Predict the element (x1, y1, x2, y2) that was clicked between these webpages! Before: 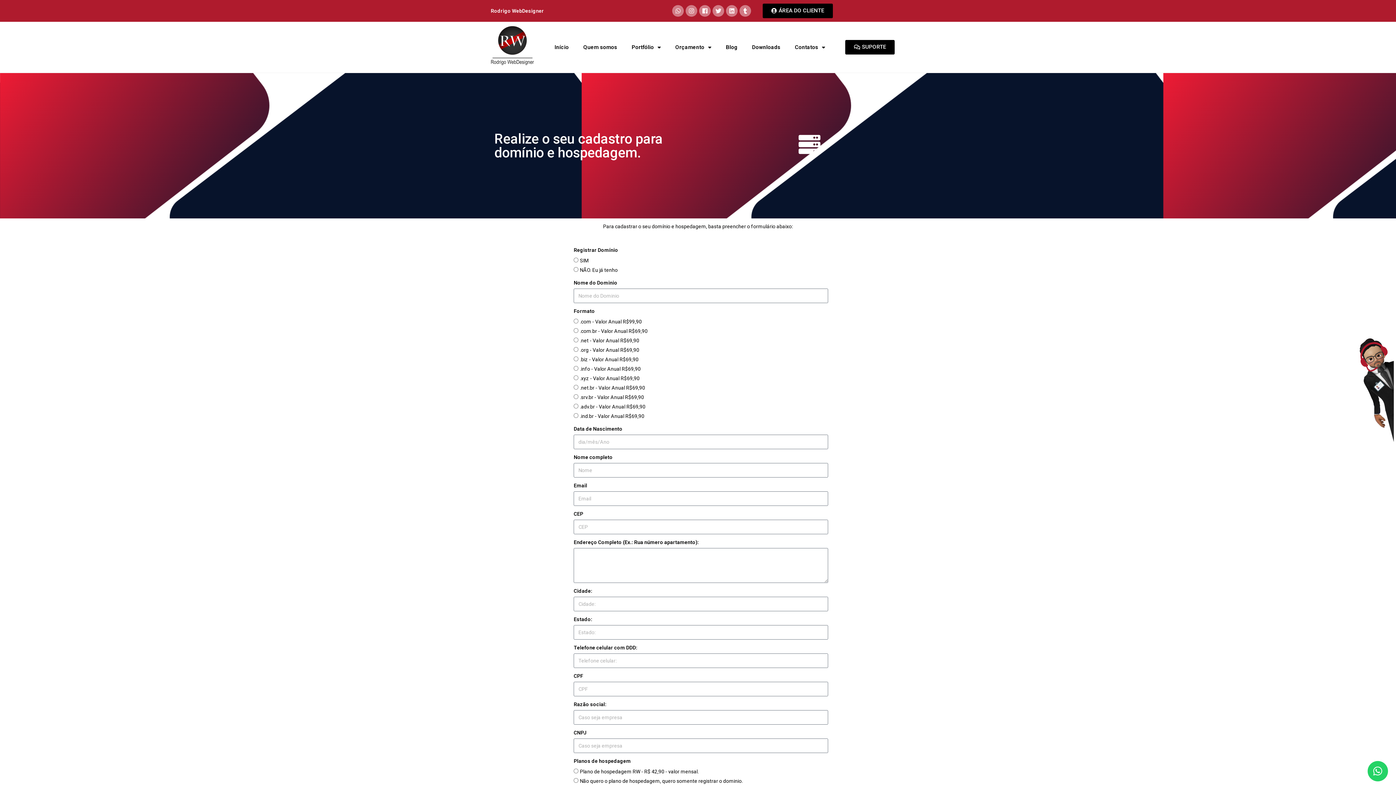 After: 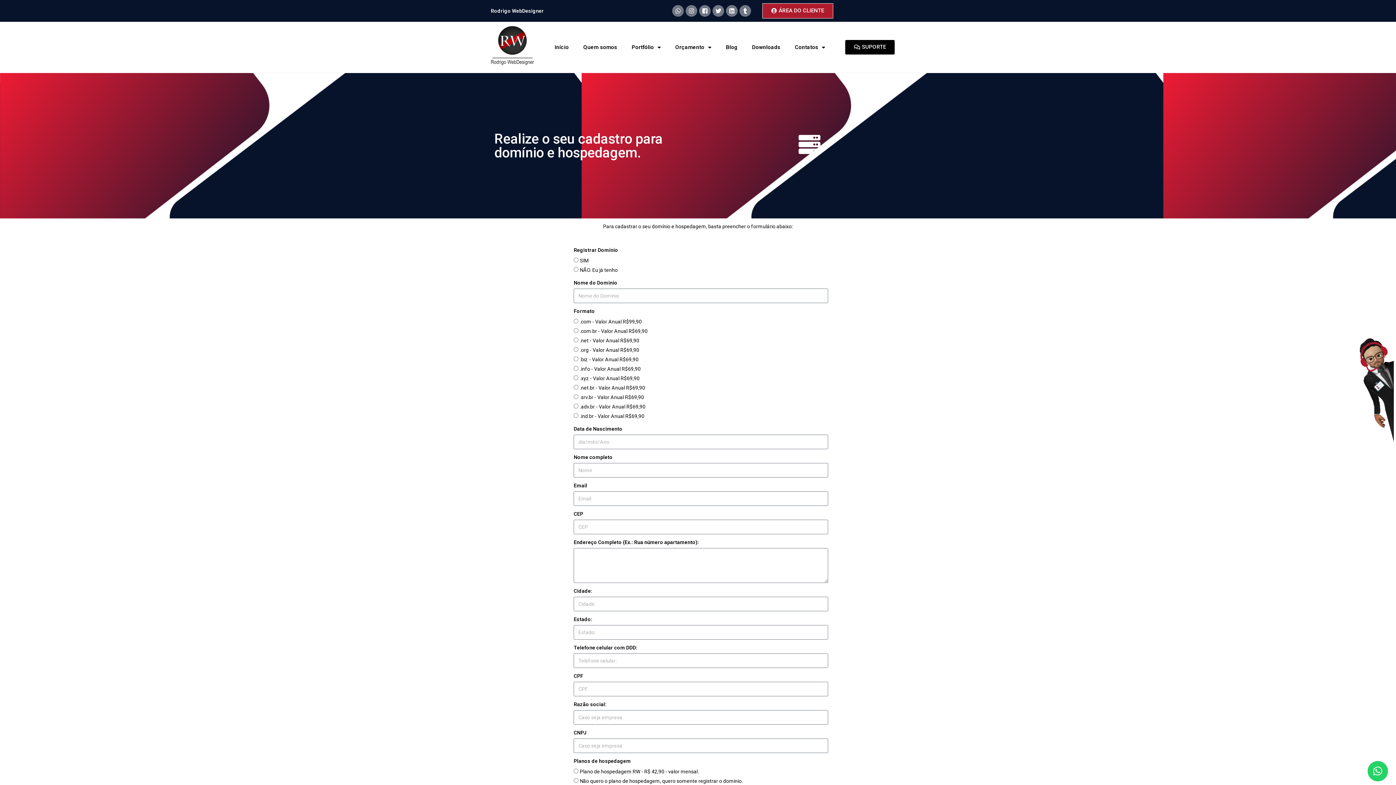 Action: bbox: (762, 3, 833, 18) label: ÁREA DO CLIENTE